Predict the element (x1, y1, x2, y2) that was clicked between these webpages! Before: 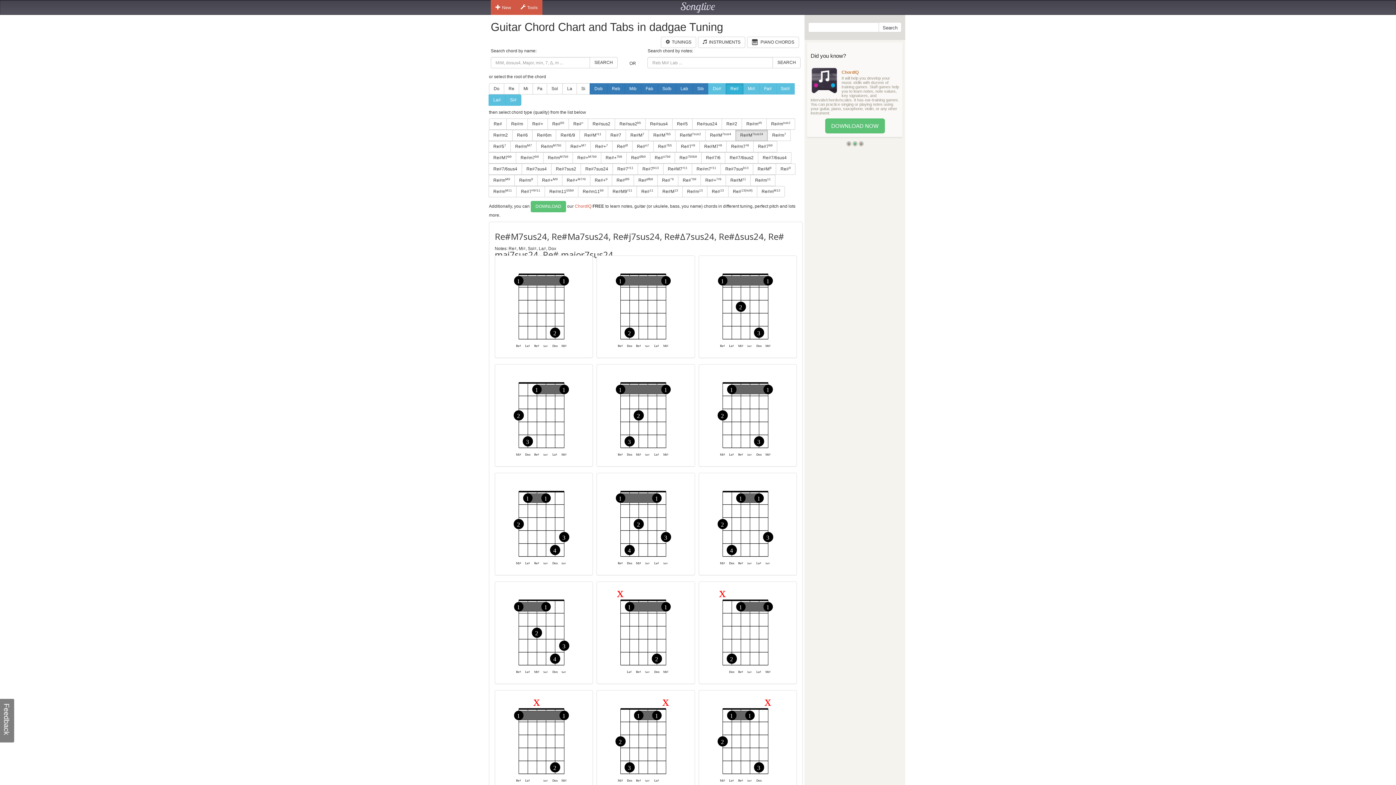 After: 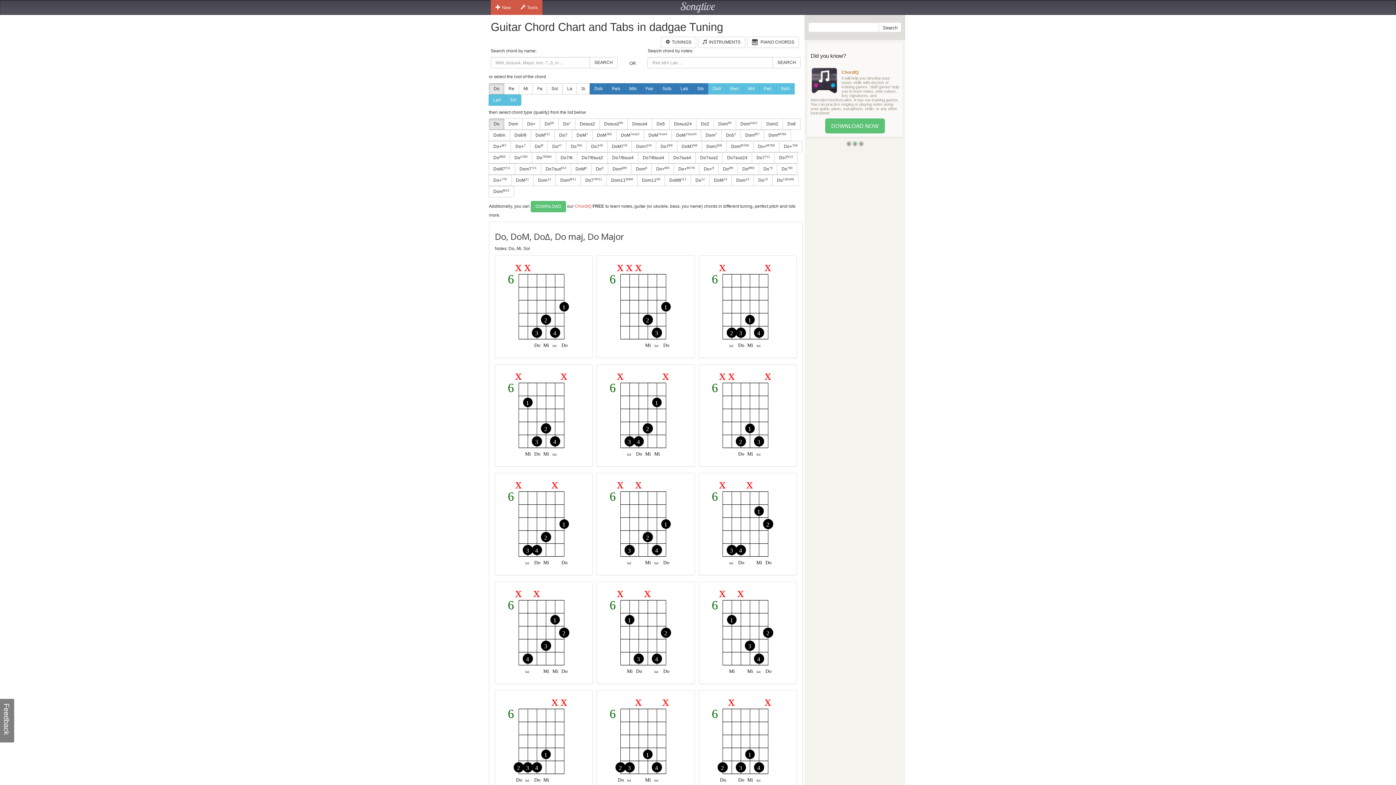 Action: label: Do bbox: (489, 83, 504, 94)